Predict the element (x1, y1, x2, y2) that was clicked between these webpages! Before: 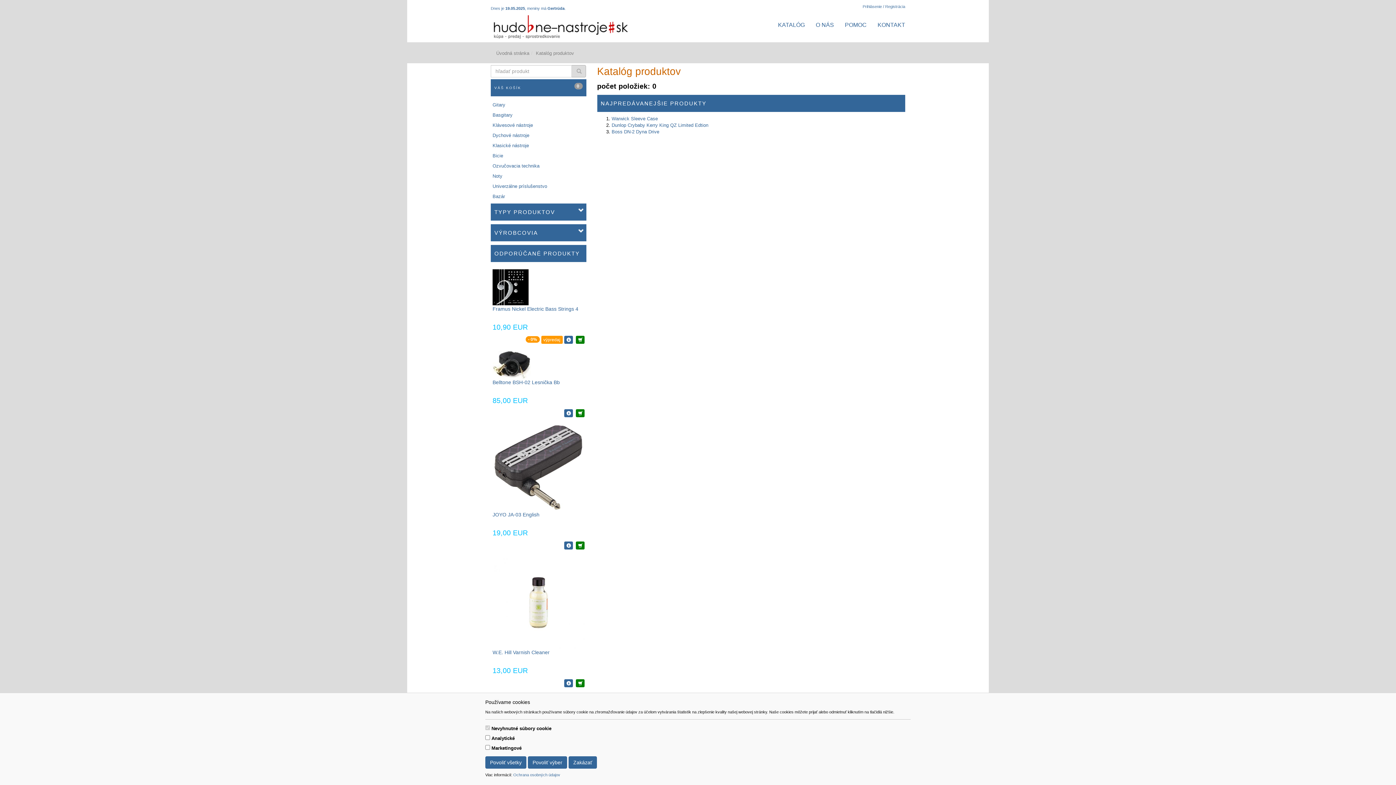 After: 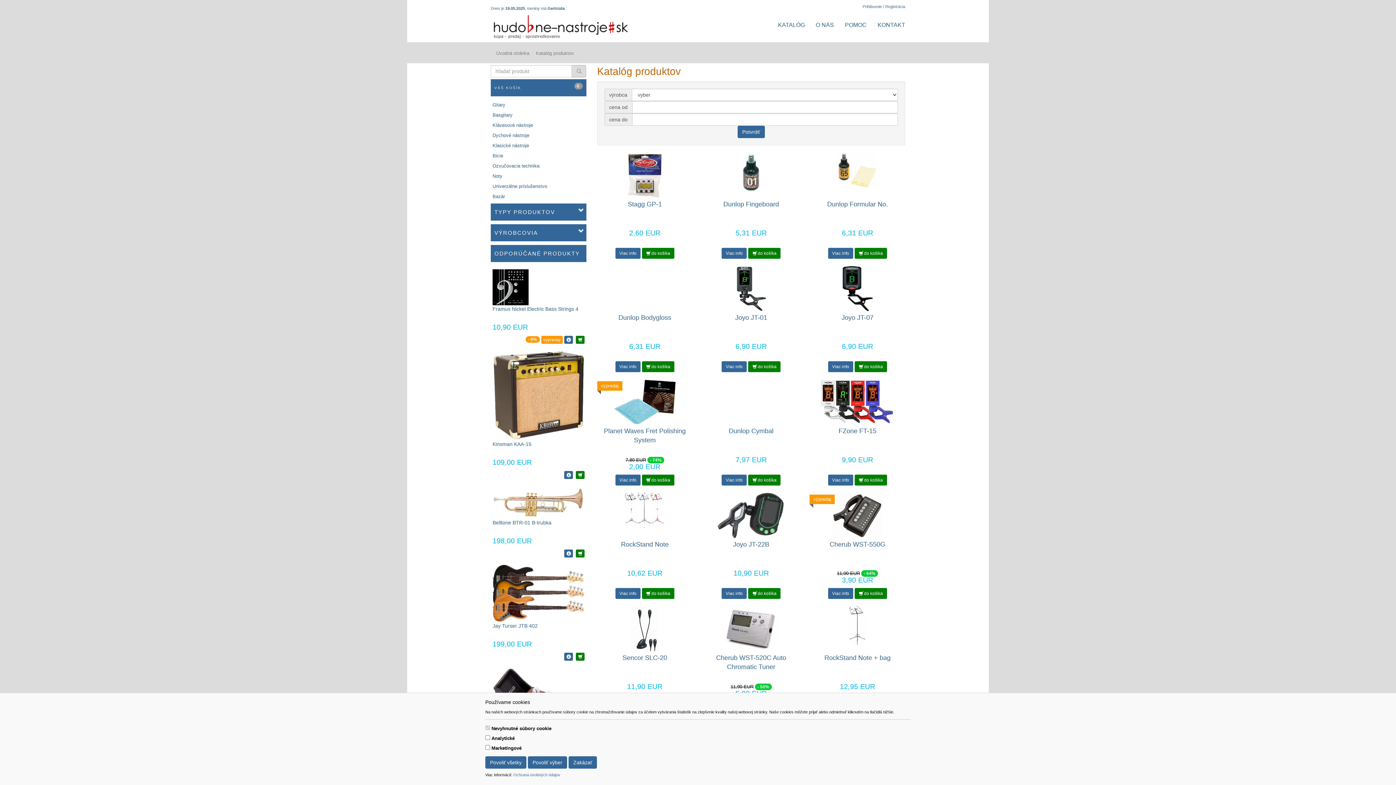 Action: bbox: (490, 181, 586, 191) label: Univerzálne príslušenstvo